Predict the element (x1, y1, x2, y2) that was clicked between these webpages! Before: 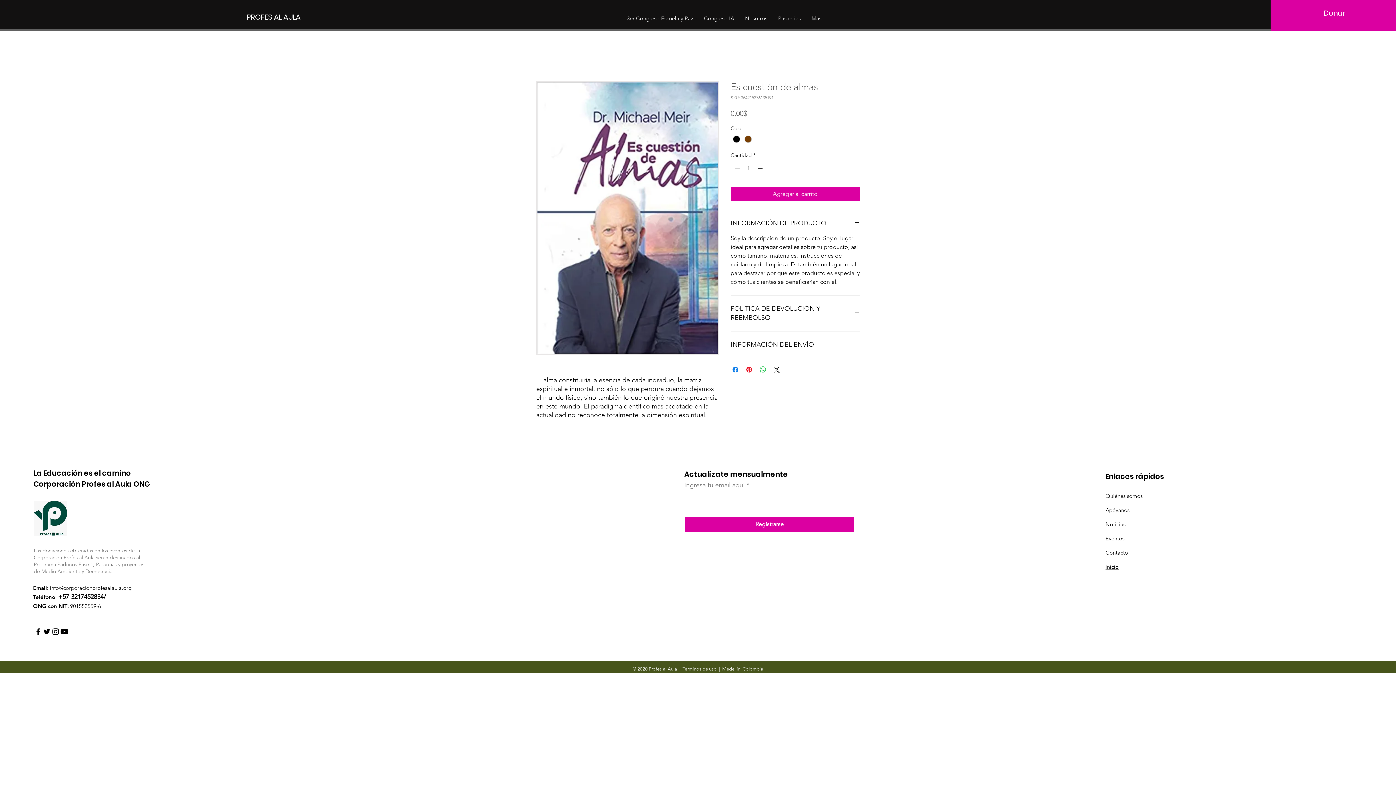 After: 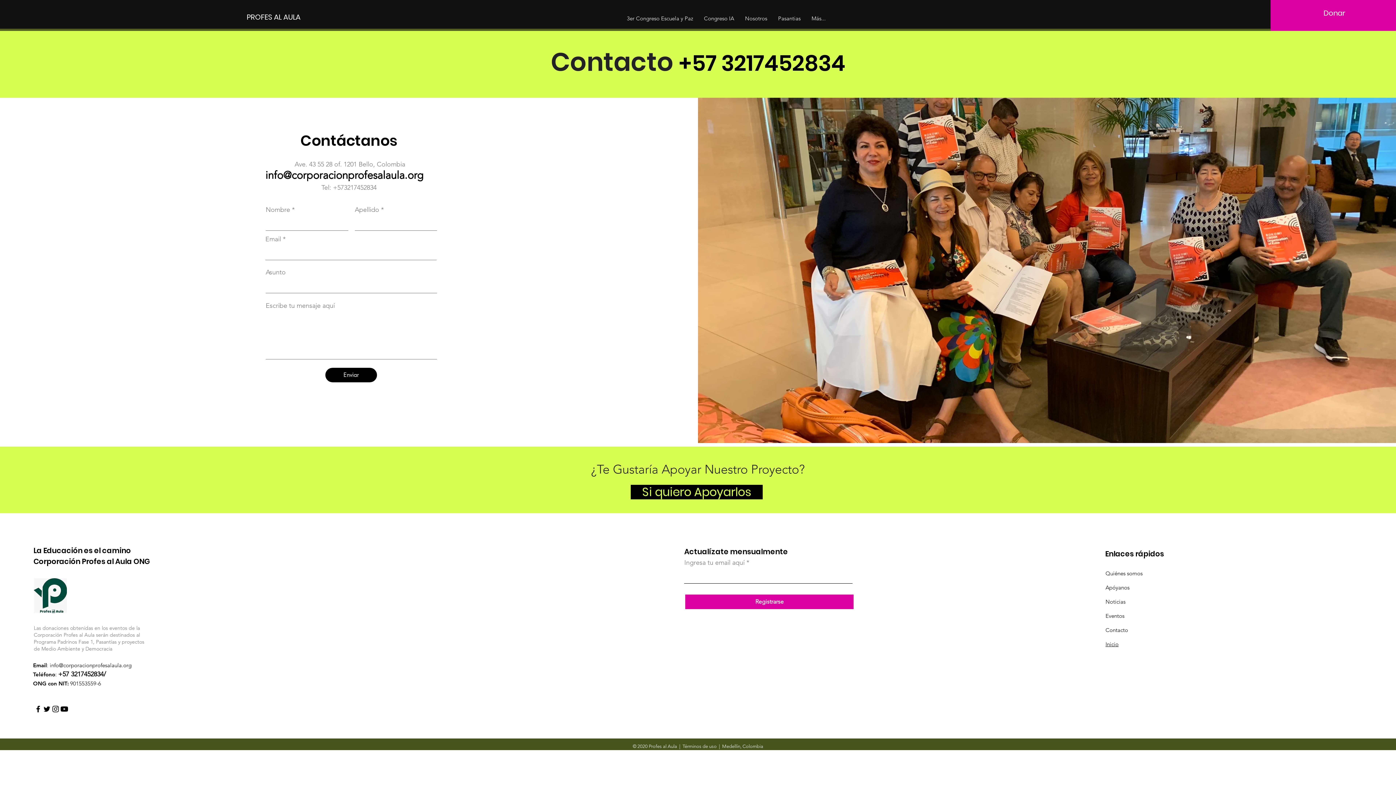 Action: bbox: (1105, 549, 1128, 556) label: Contacto